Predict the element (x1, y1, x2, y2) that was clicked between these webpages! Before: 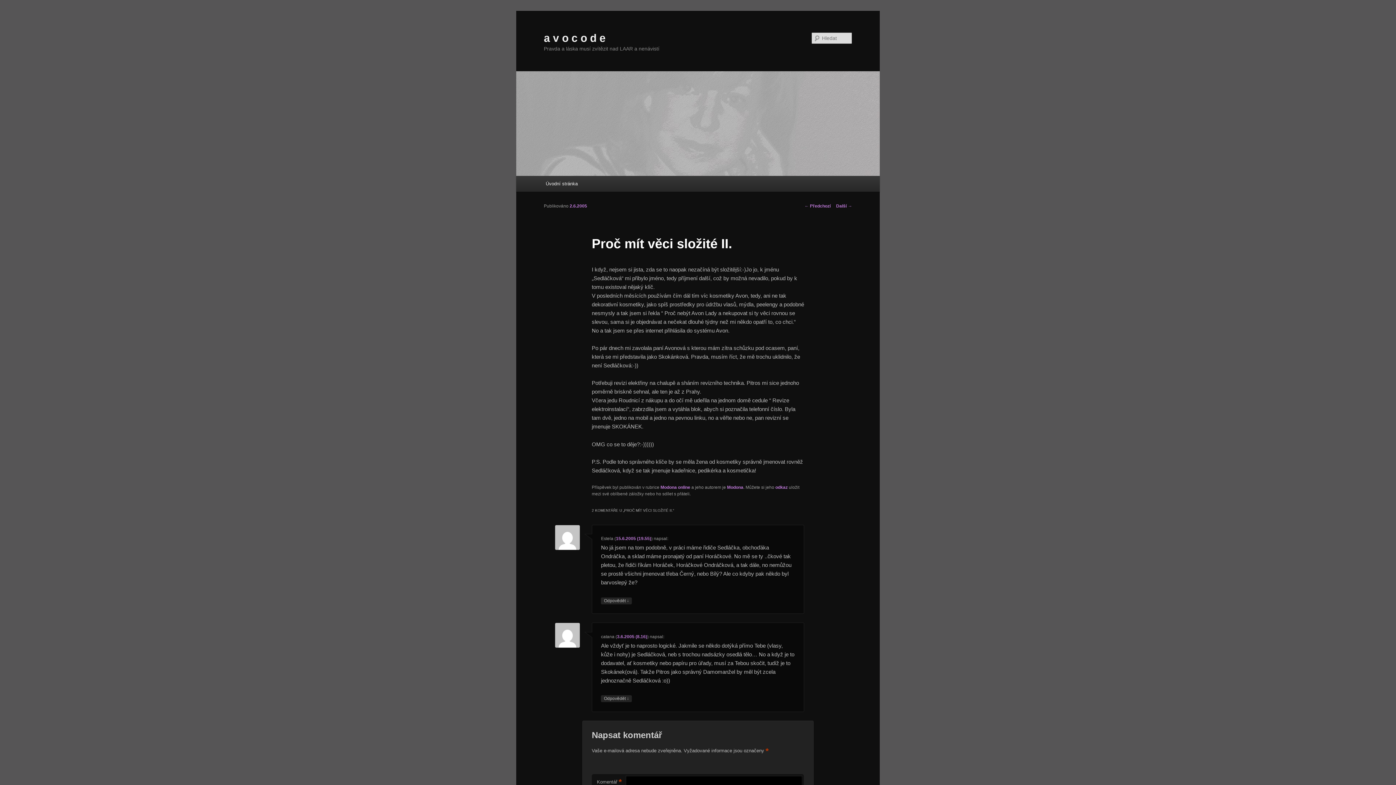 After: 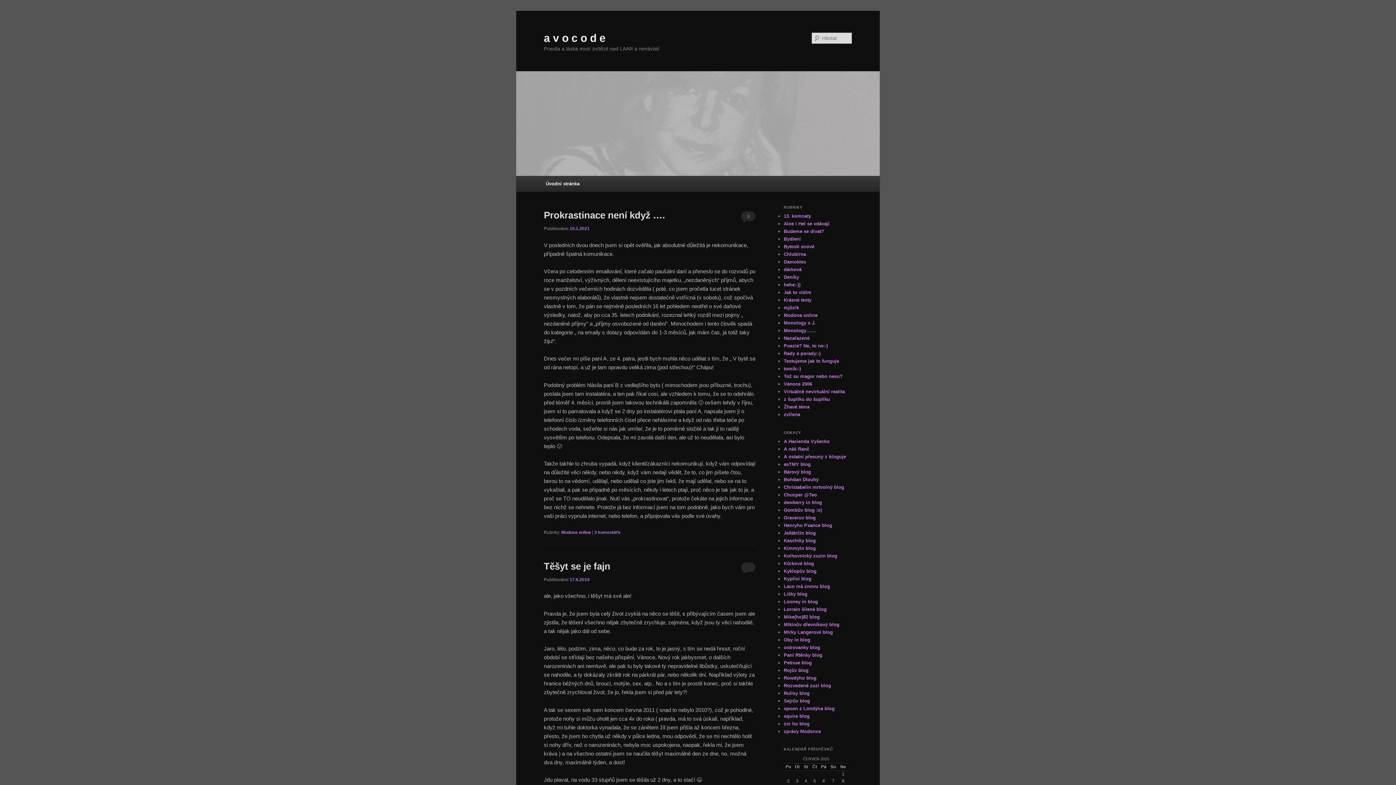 Action: bbox: (516, 71, 880, 176)